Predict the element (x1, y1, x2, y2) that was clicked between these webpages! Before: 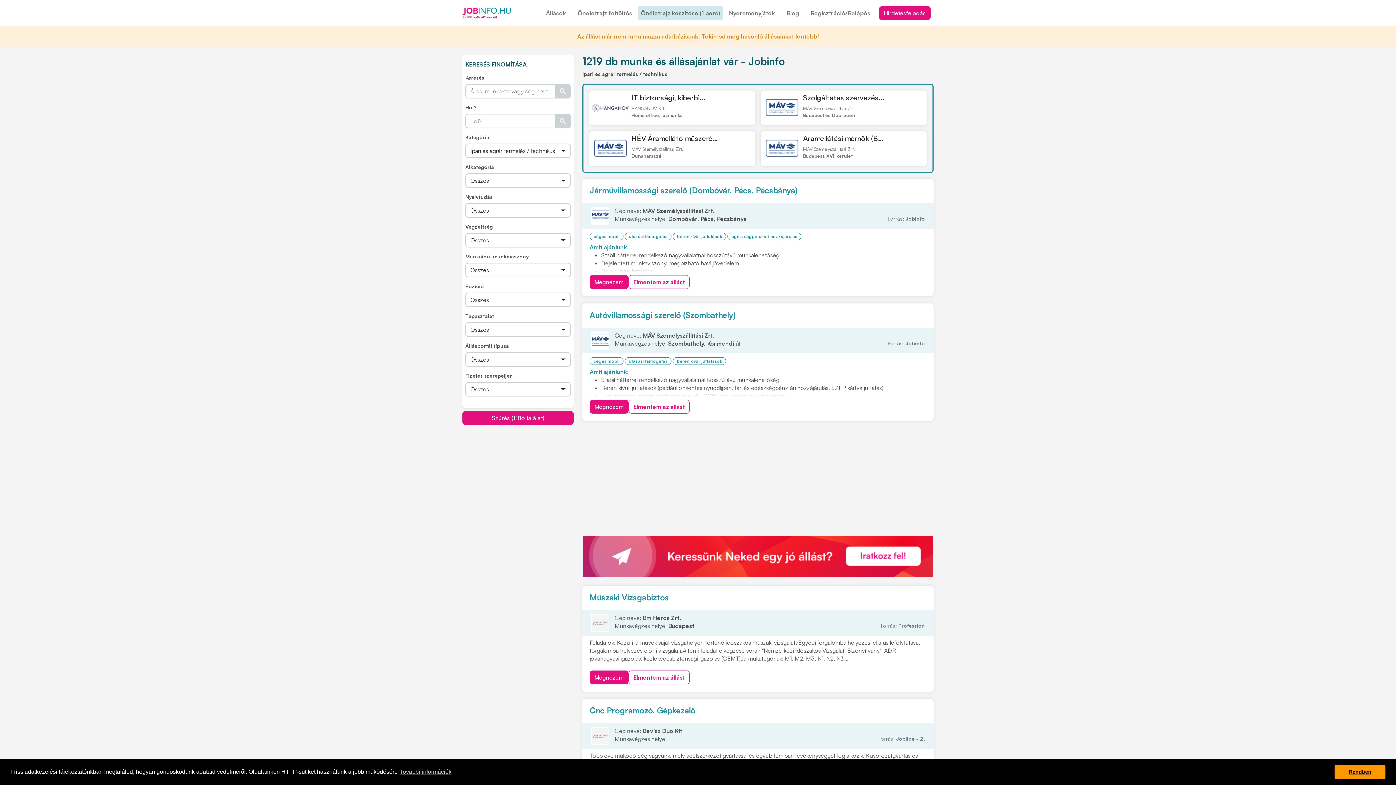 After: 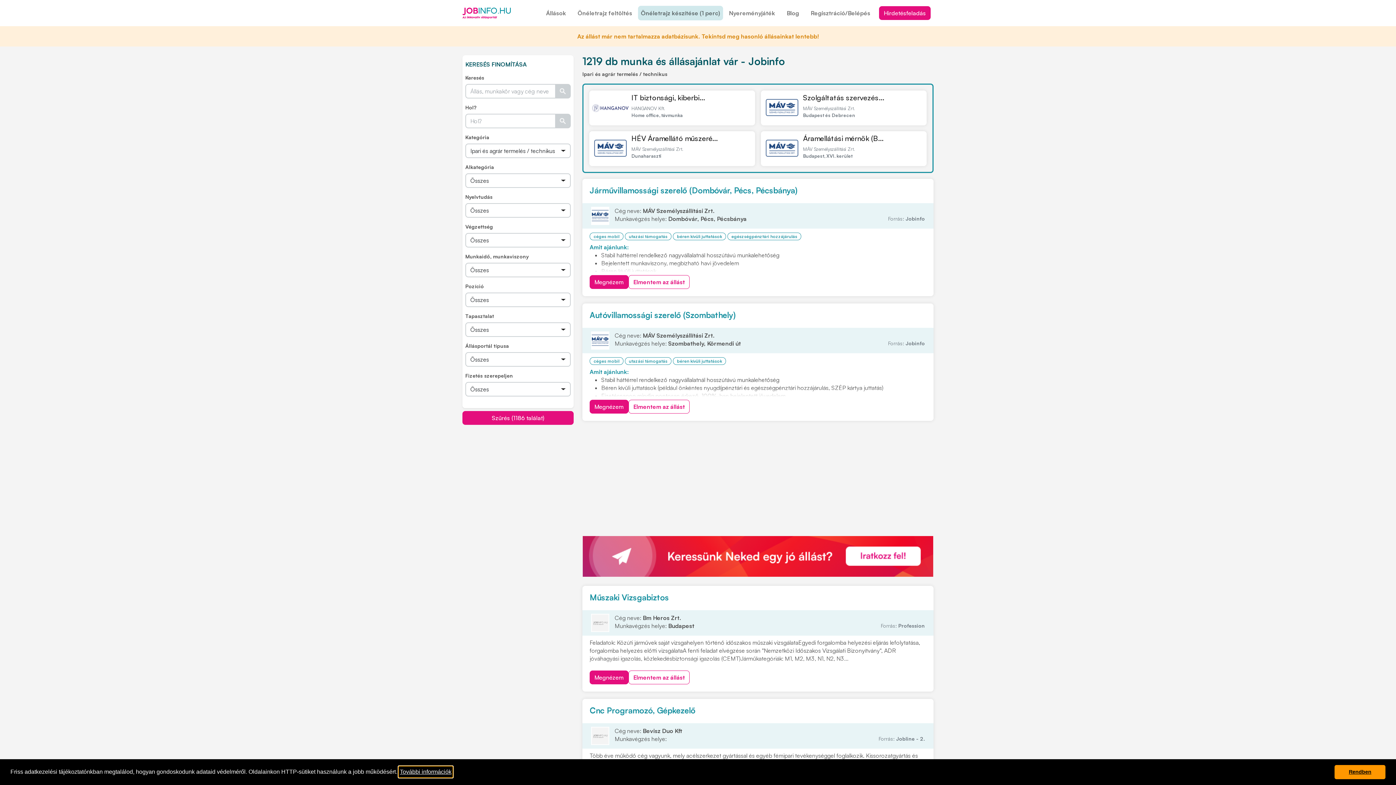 Action: label: learn more about cookies bbox: (398, 766, 452, 777)